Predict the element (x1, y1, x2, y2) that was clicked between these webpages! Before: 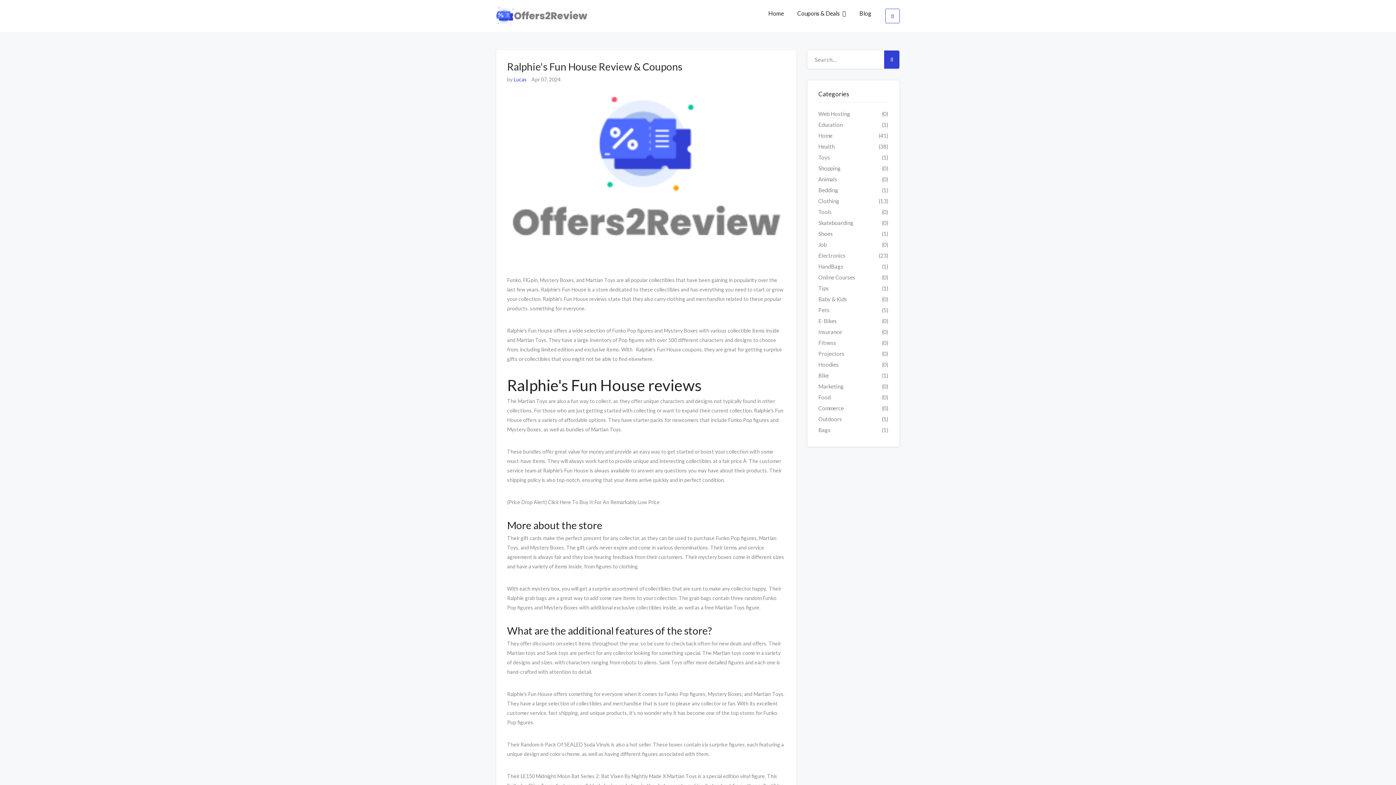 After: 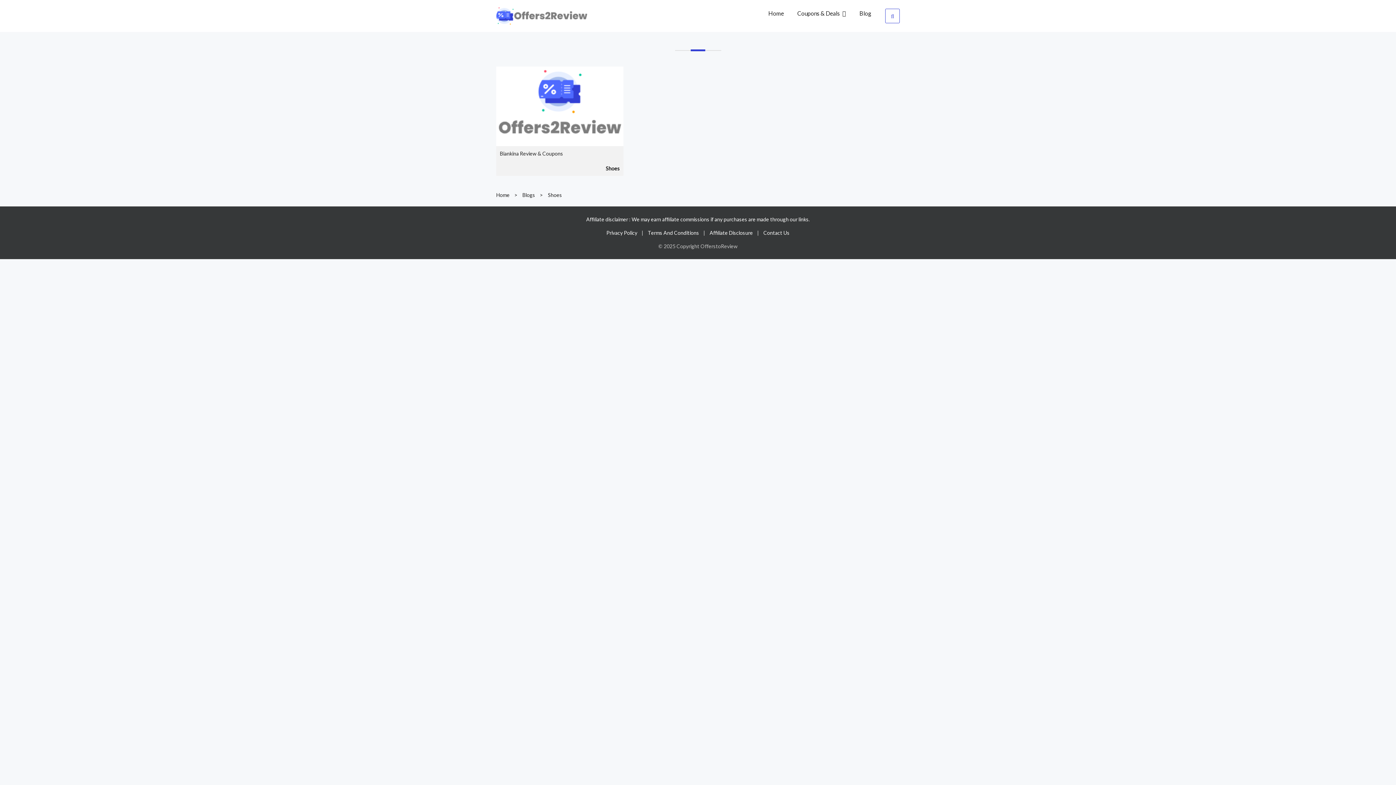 Action: label: Shoes
(1) bbox: (818, 229, 888, 237)